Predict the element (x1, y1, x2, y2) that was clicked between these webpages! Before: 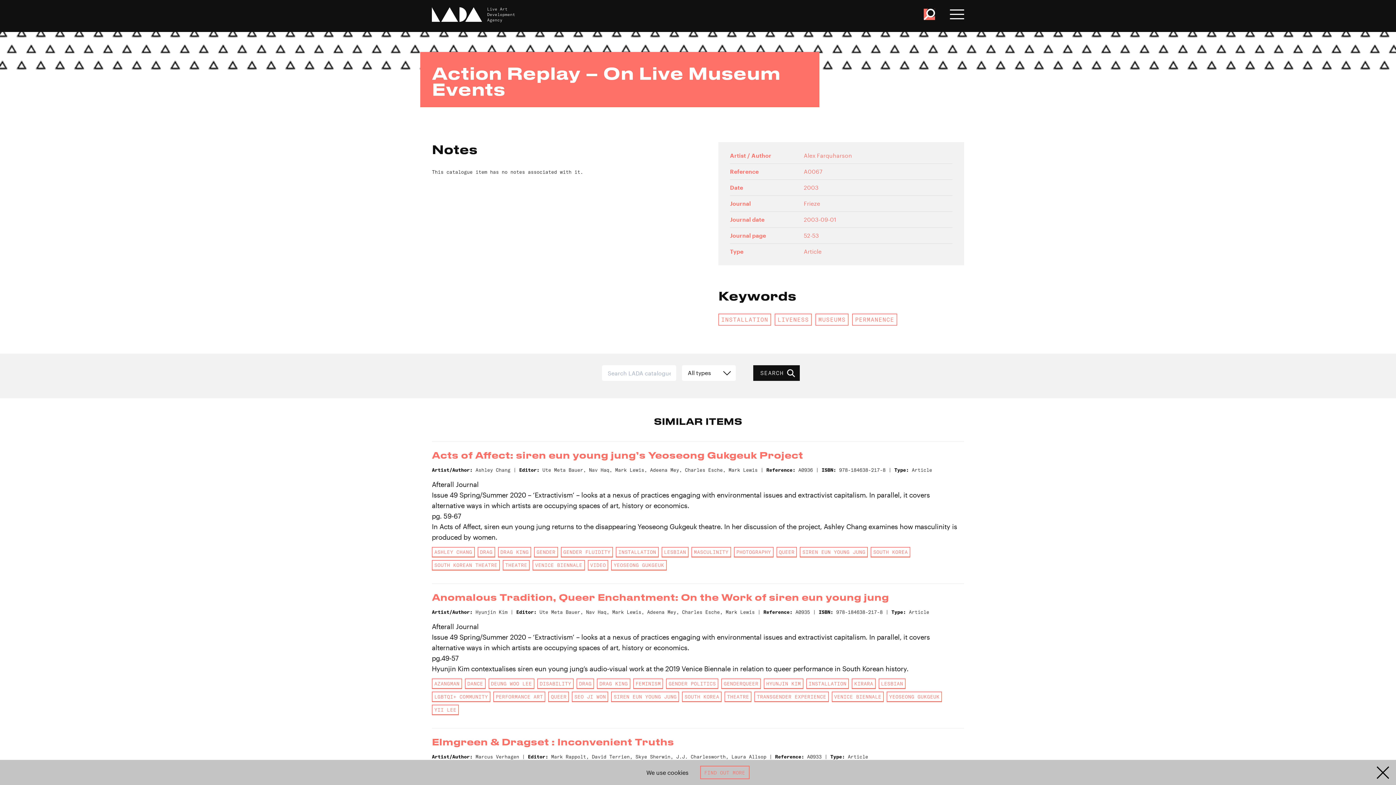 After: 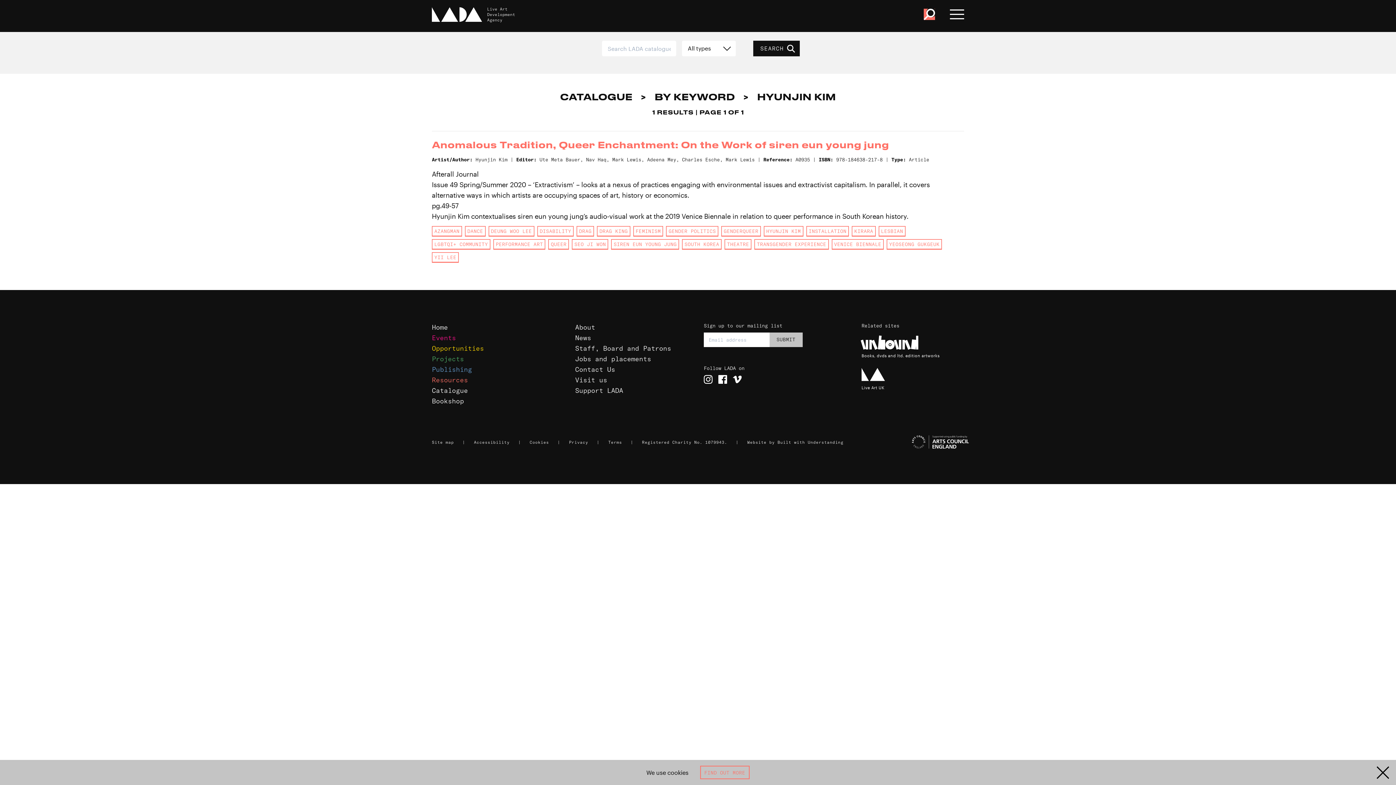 Action: bbox: (763, 678, 803, 689) label: HYUNJIN KIM